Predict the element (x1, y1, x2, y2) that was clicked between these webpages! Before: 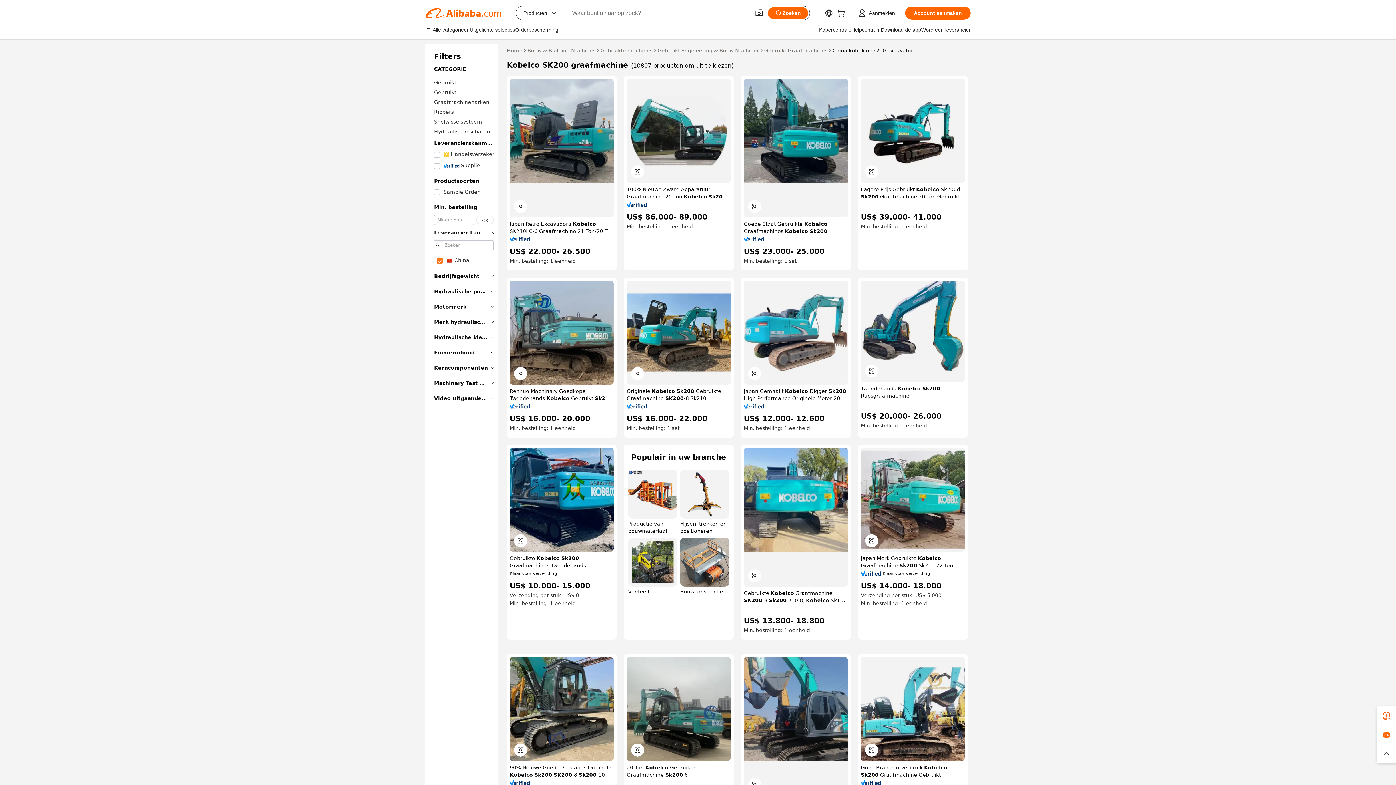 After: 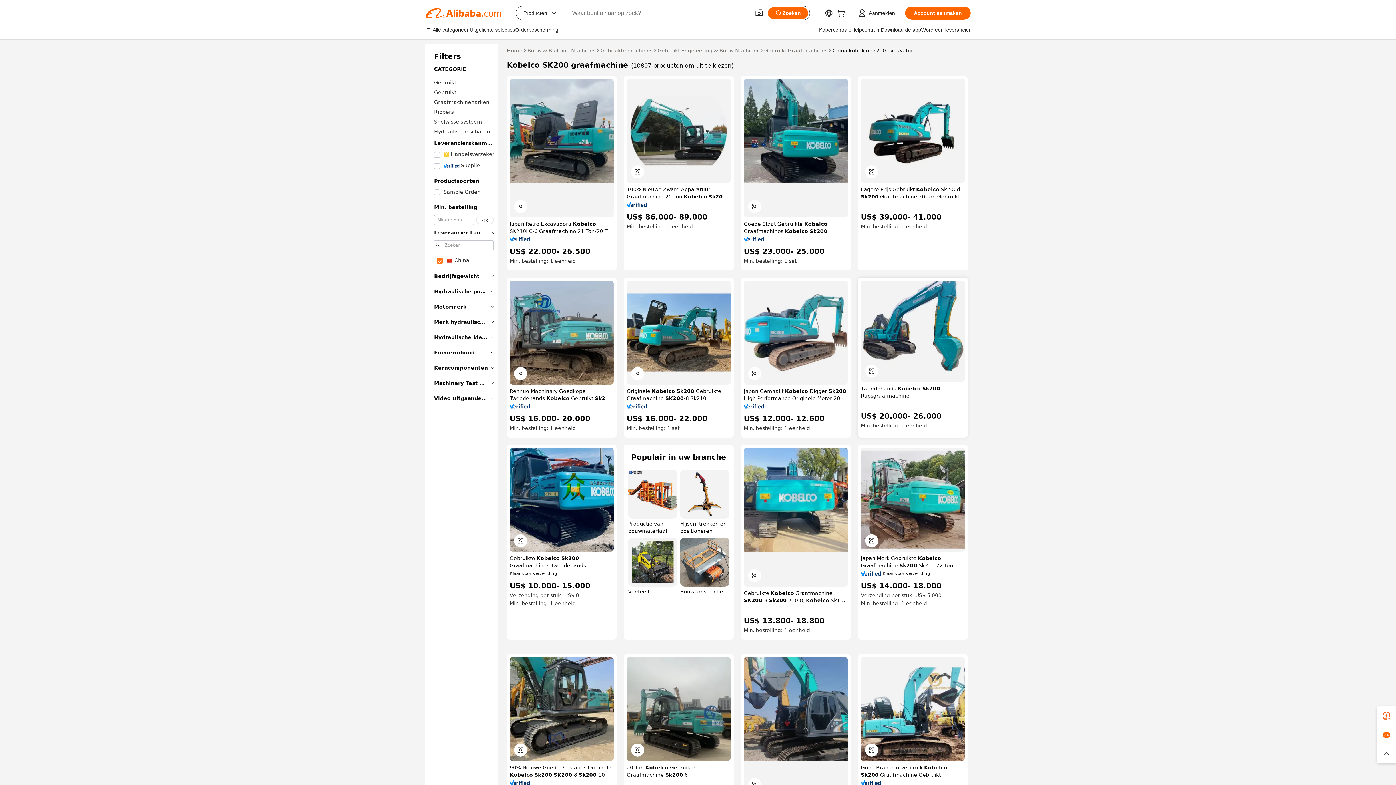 Action: label: Tweedehands Kobelco Sk200 Rupsgraafmachine bbox: (861, 384, 965, 399)